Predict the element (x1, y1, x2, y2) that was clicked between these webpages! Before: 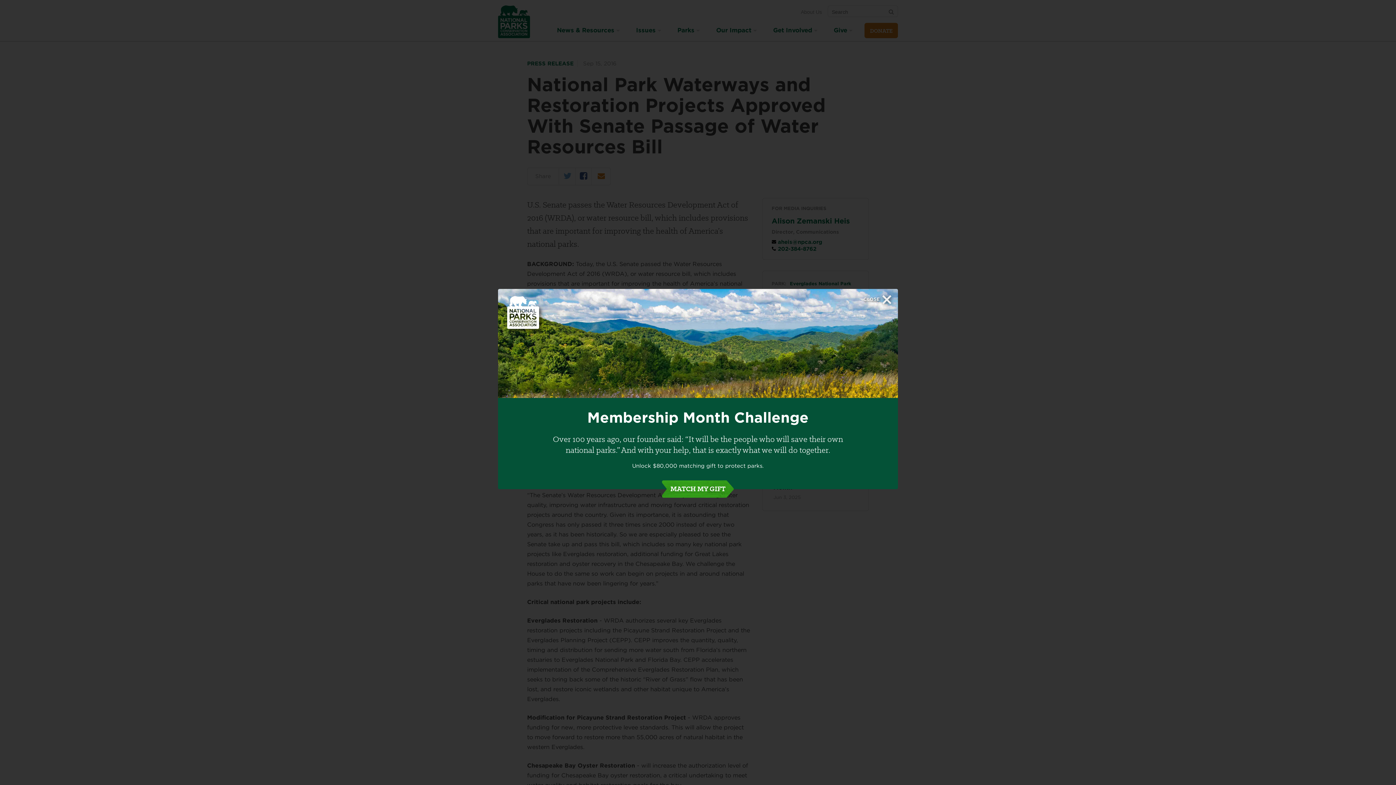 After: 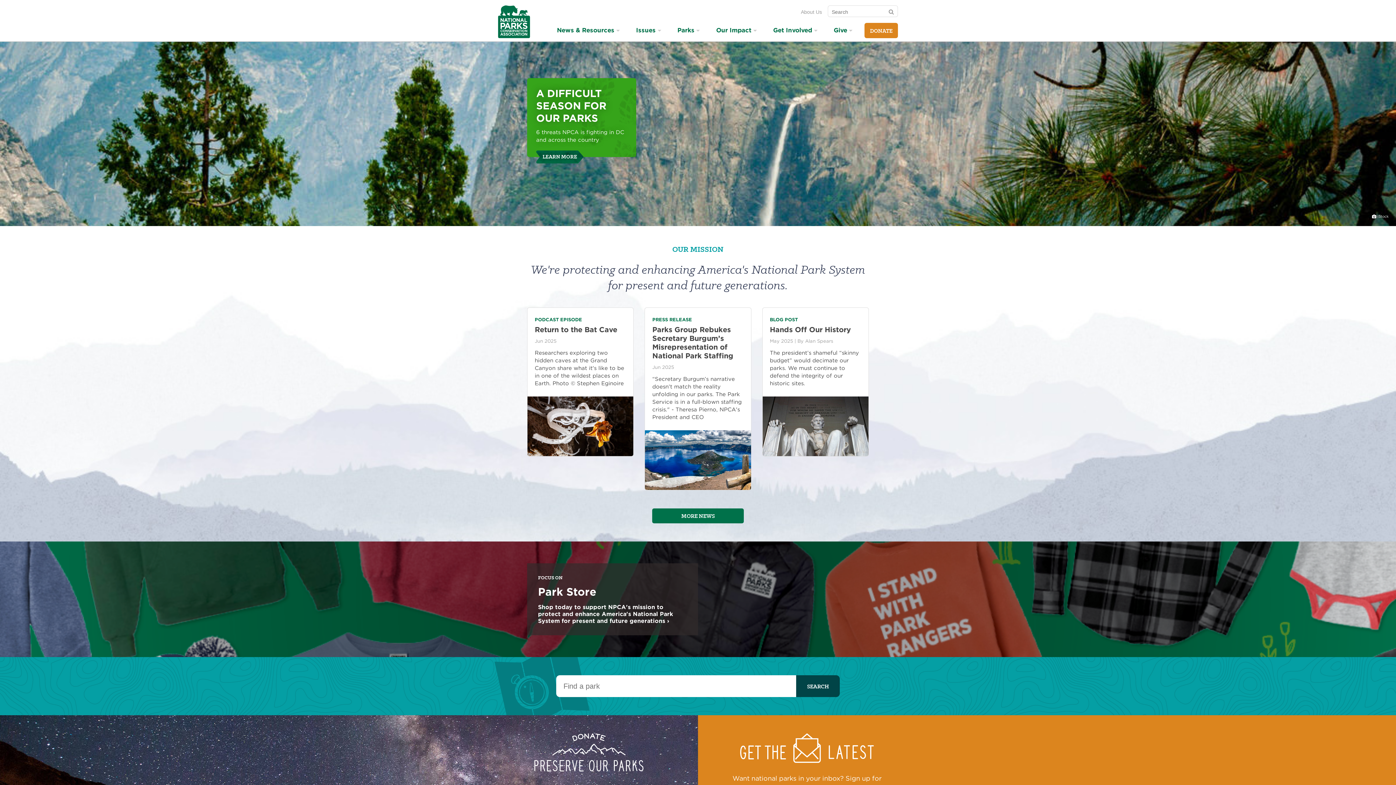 Action: label: NPCA Home bbox: (507, 296, 539, 330)